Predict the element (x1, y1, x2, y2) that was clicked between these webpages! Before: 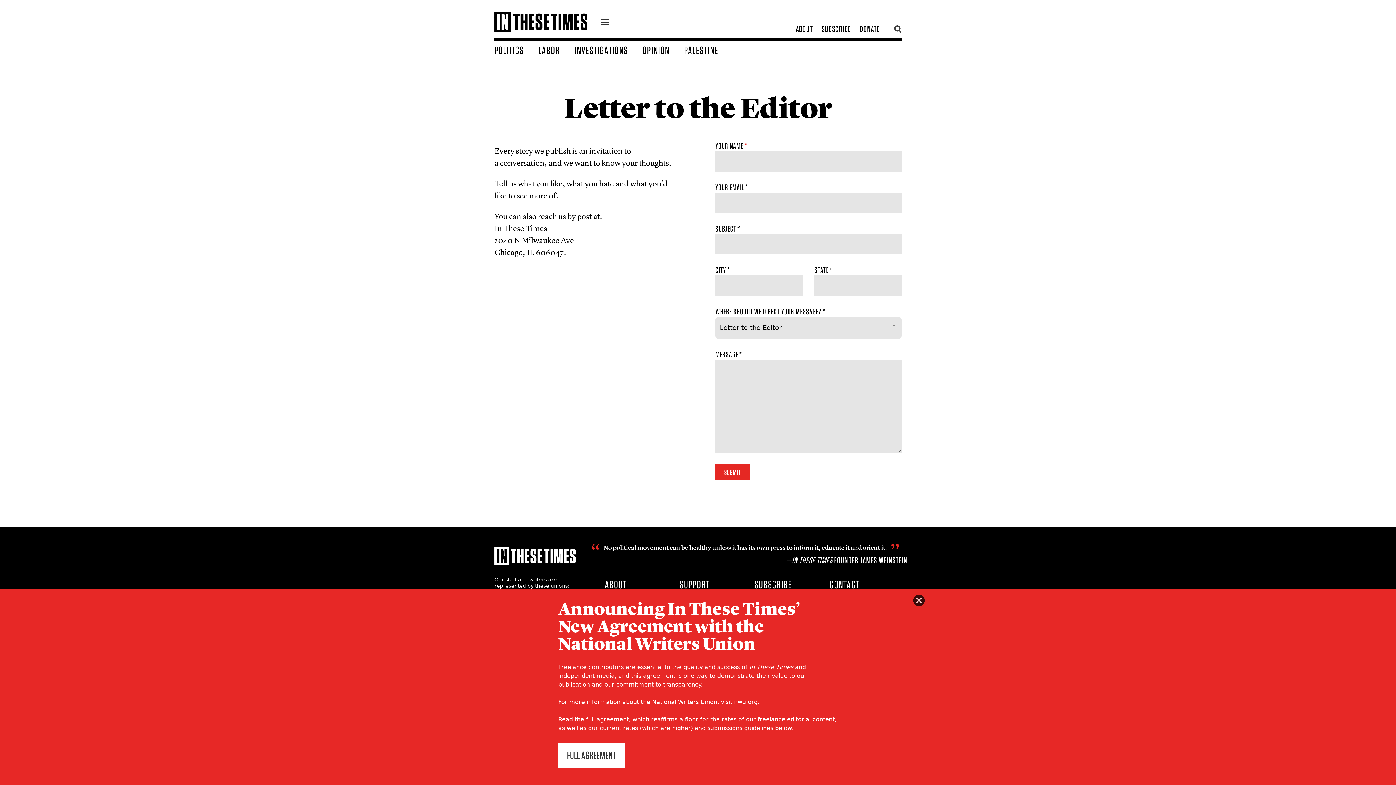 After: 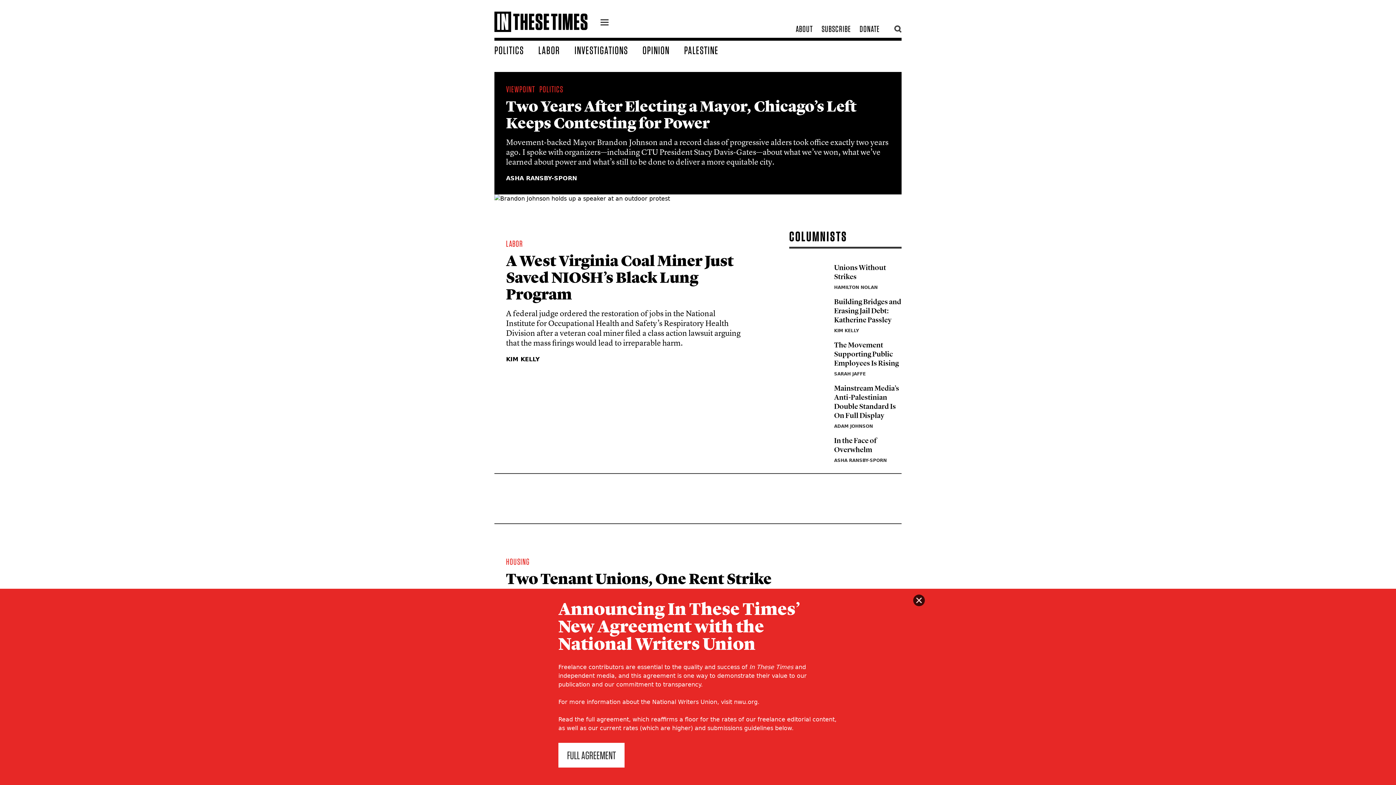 Action: bbox: (494, 11, 587, 32)